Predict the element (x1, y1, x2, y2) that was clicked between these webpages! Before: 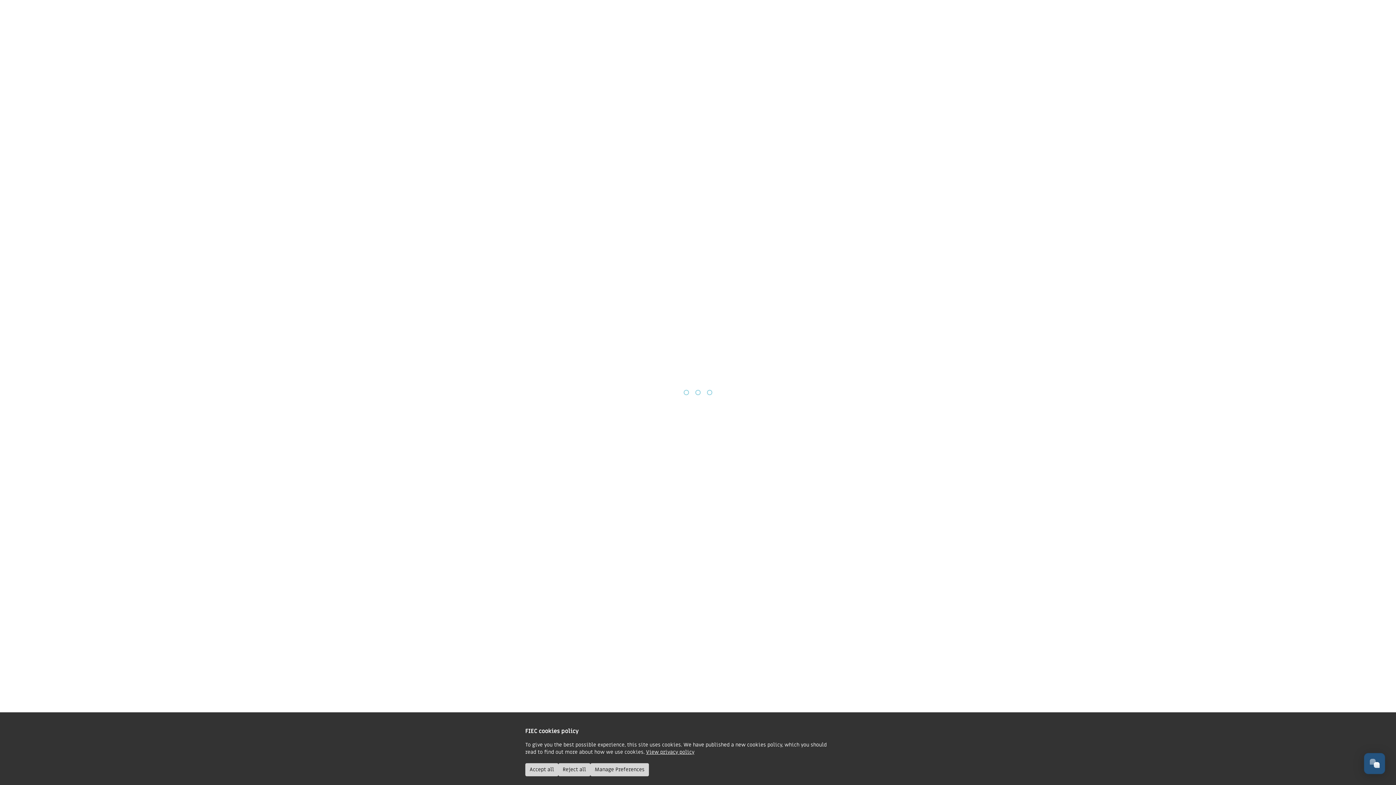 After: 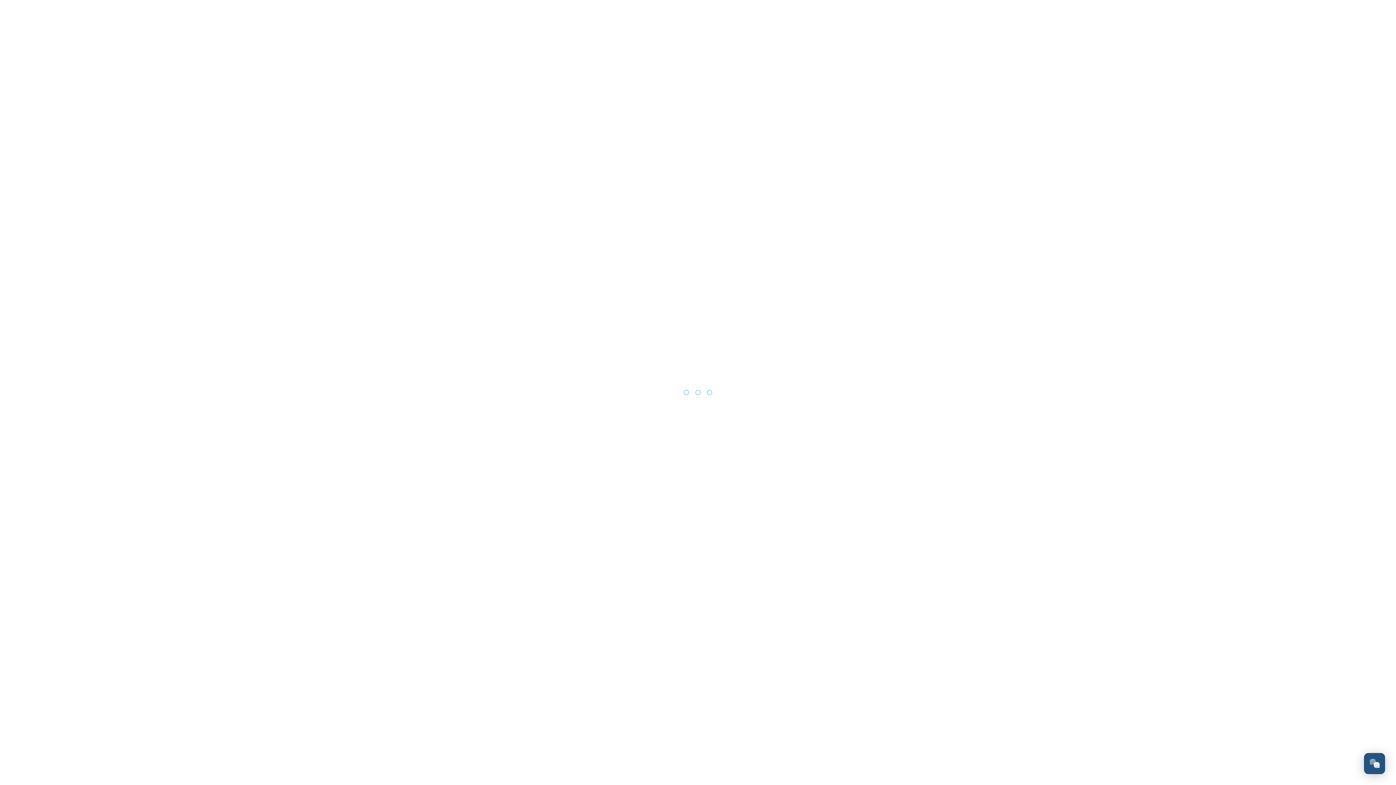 Action: bbox: (558, 763, 590, 776) label: Reject all